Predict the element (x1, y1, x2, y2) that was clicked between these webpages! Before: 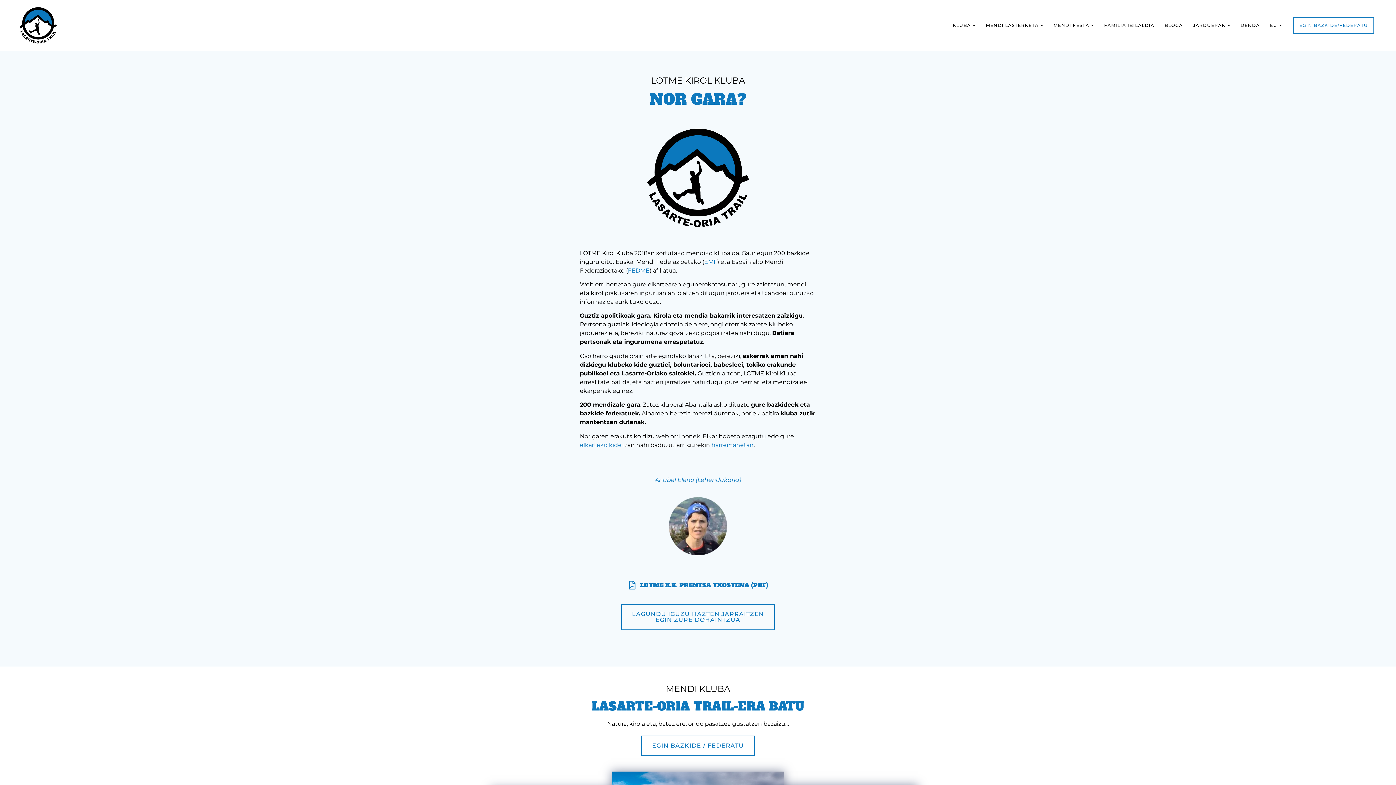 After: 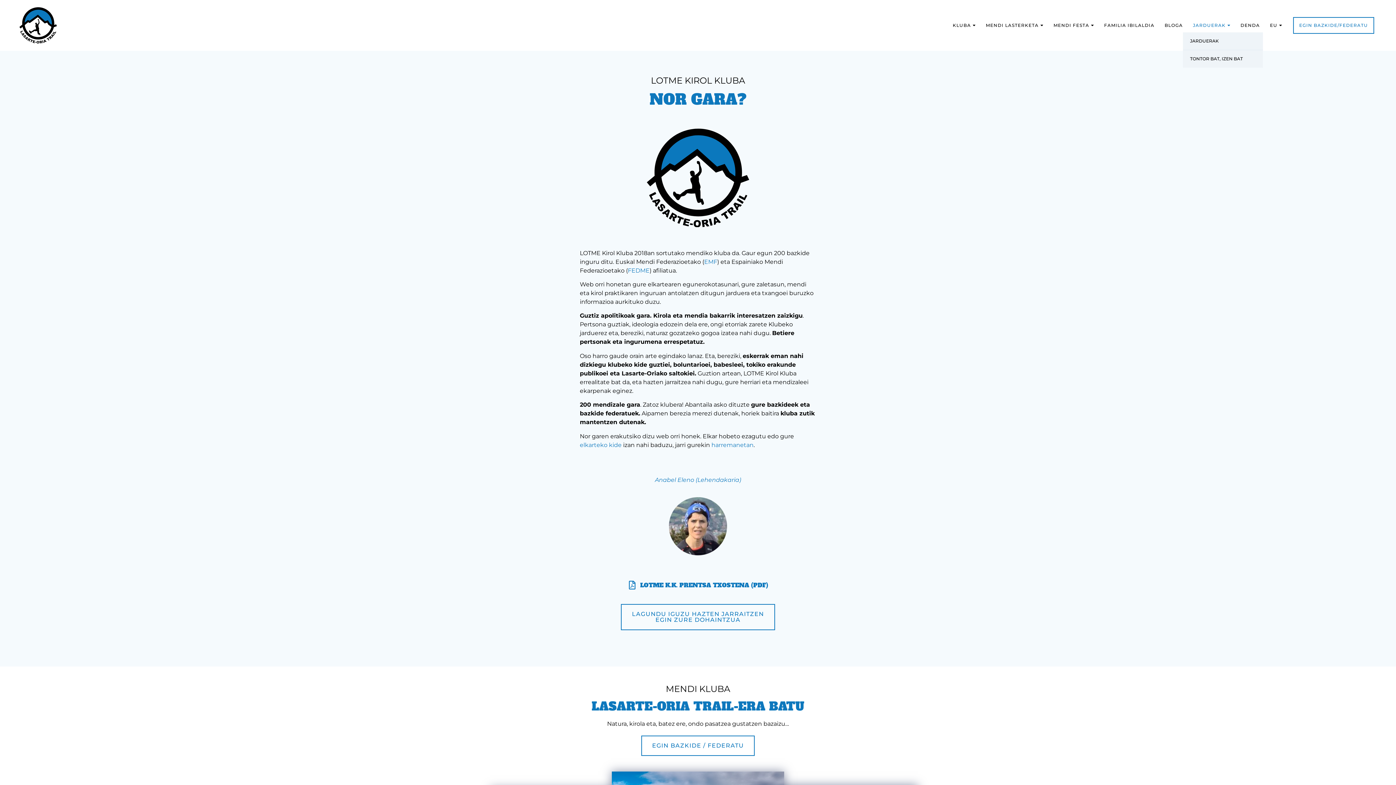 Action: label: JARDUERAK bbox: (1183, 22, 1230, 28)